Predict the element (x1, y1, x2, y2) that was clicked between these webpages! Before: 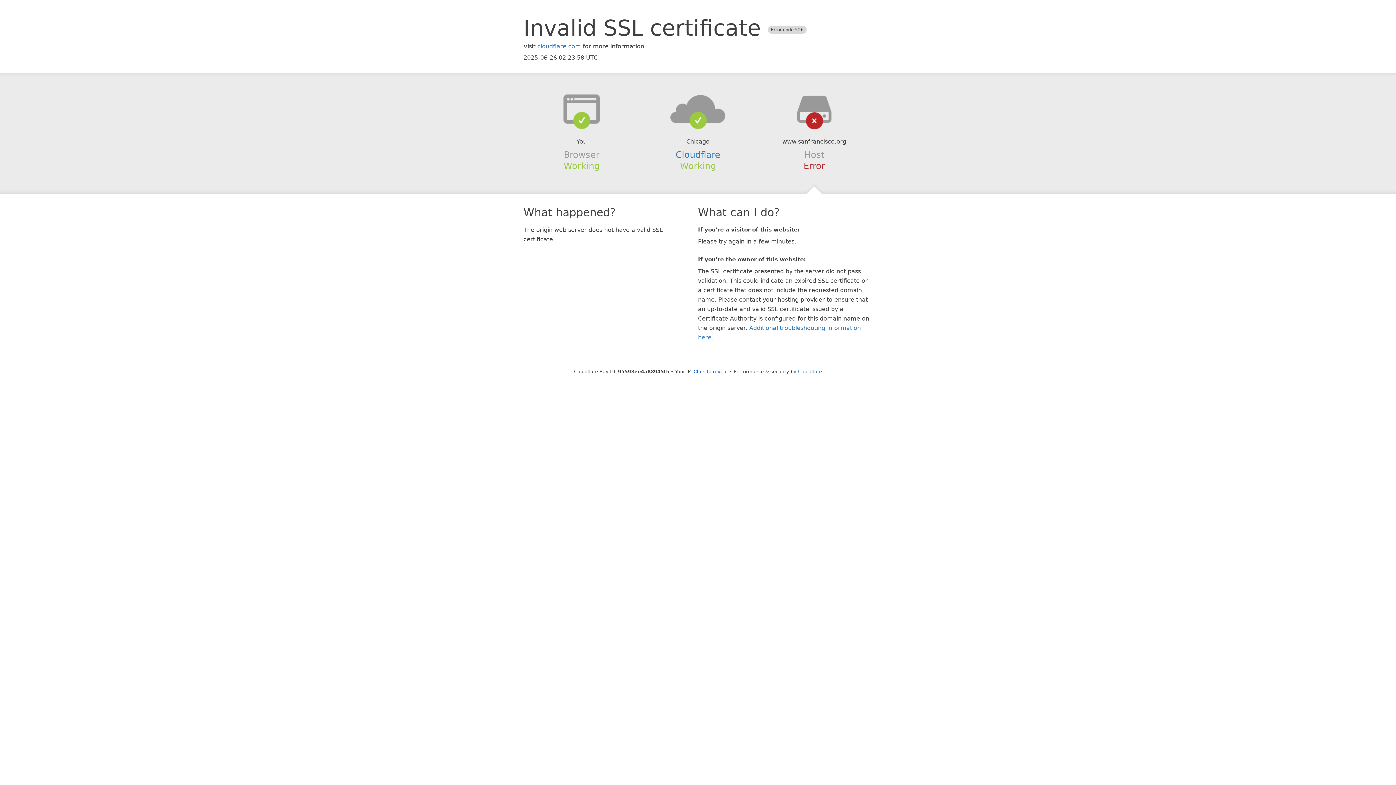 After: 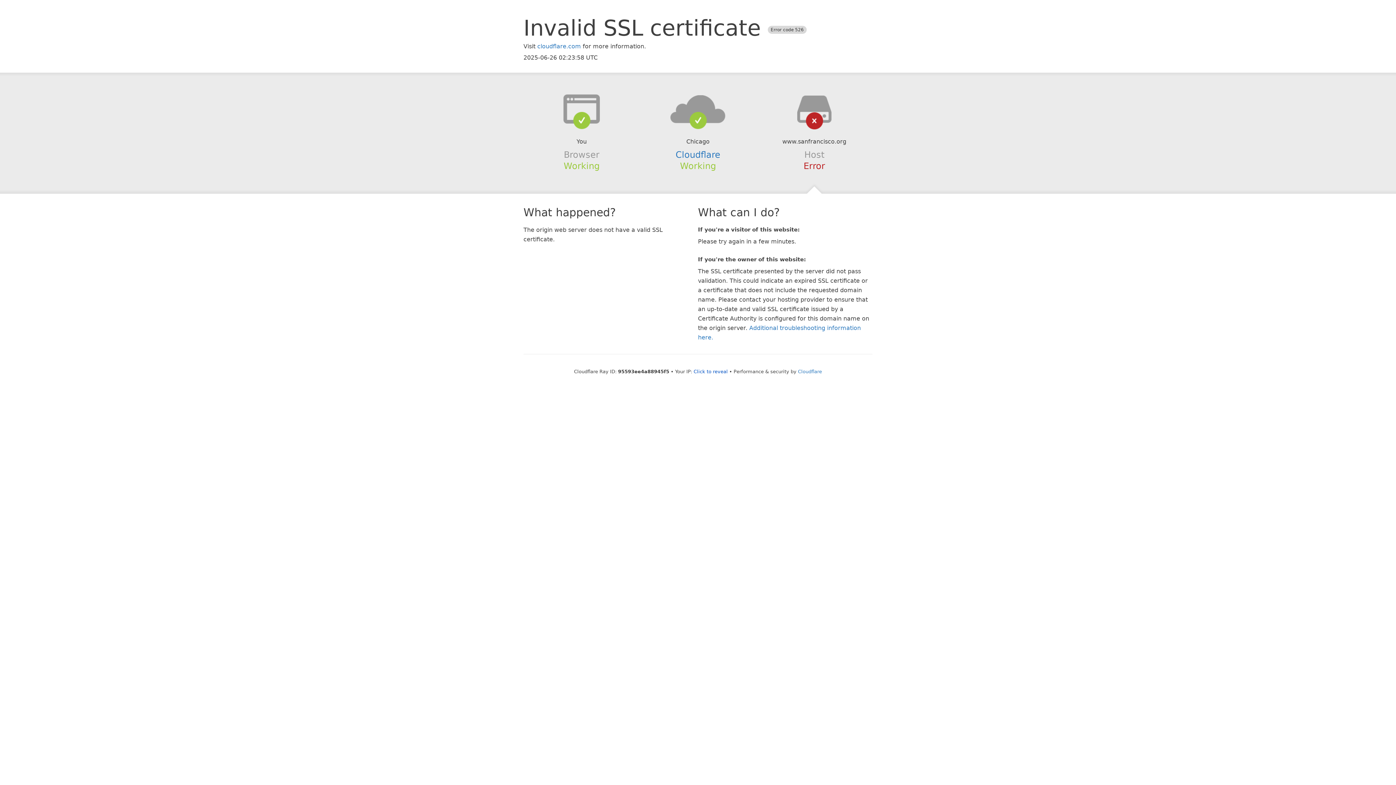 Action: bbox: (639, 94, 756, 123)